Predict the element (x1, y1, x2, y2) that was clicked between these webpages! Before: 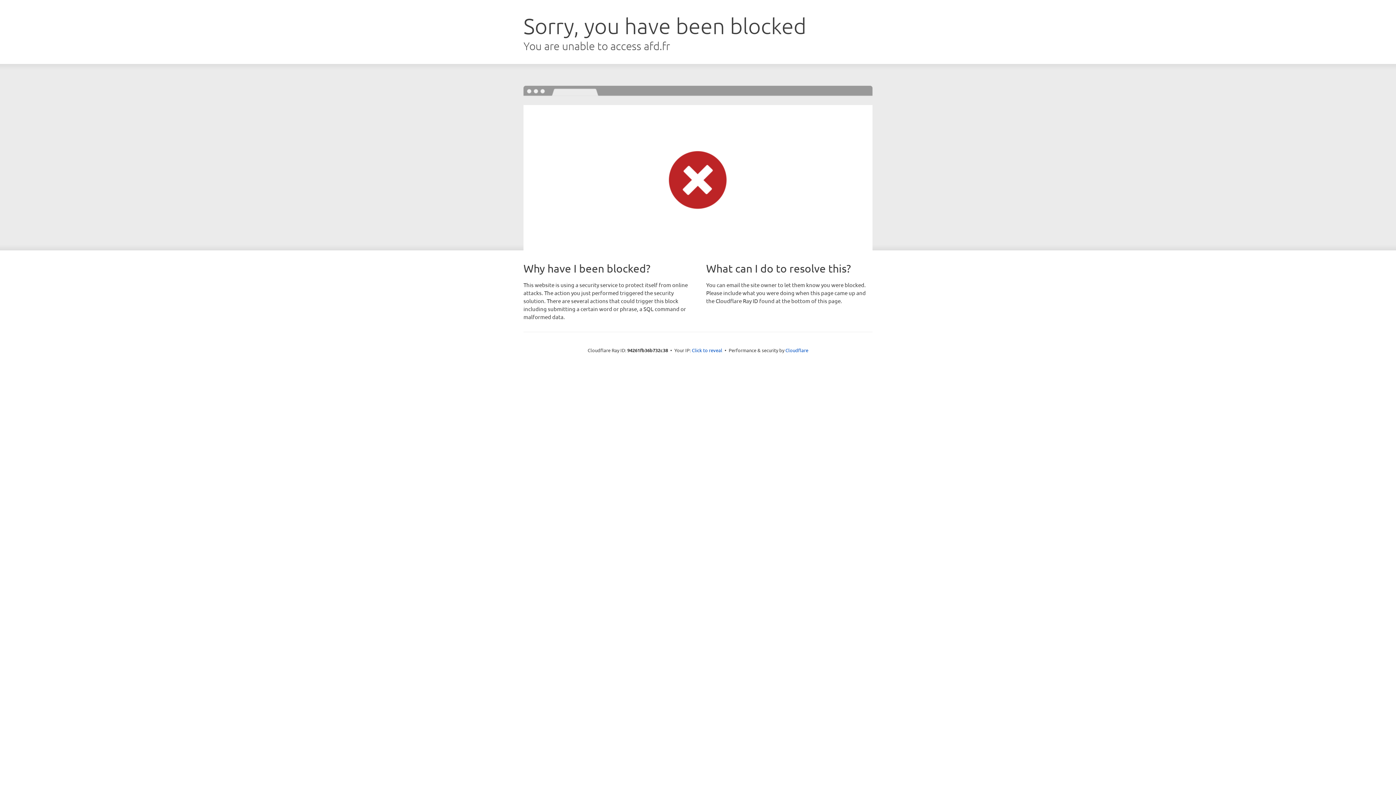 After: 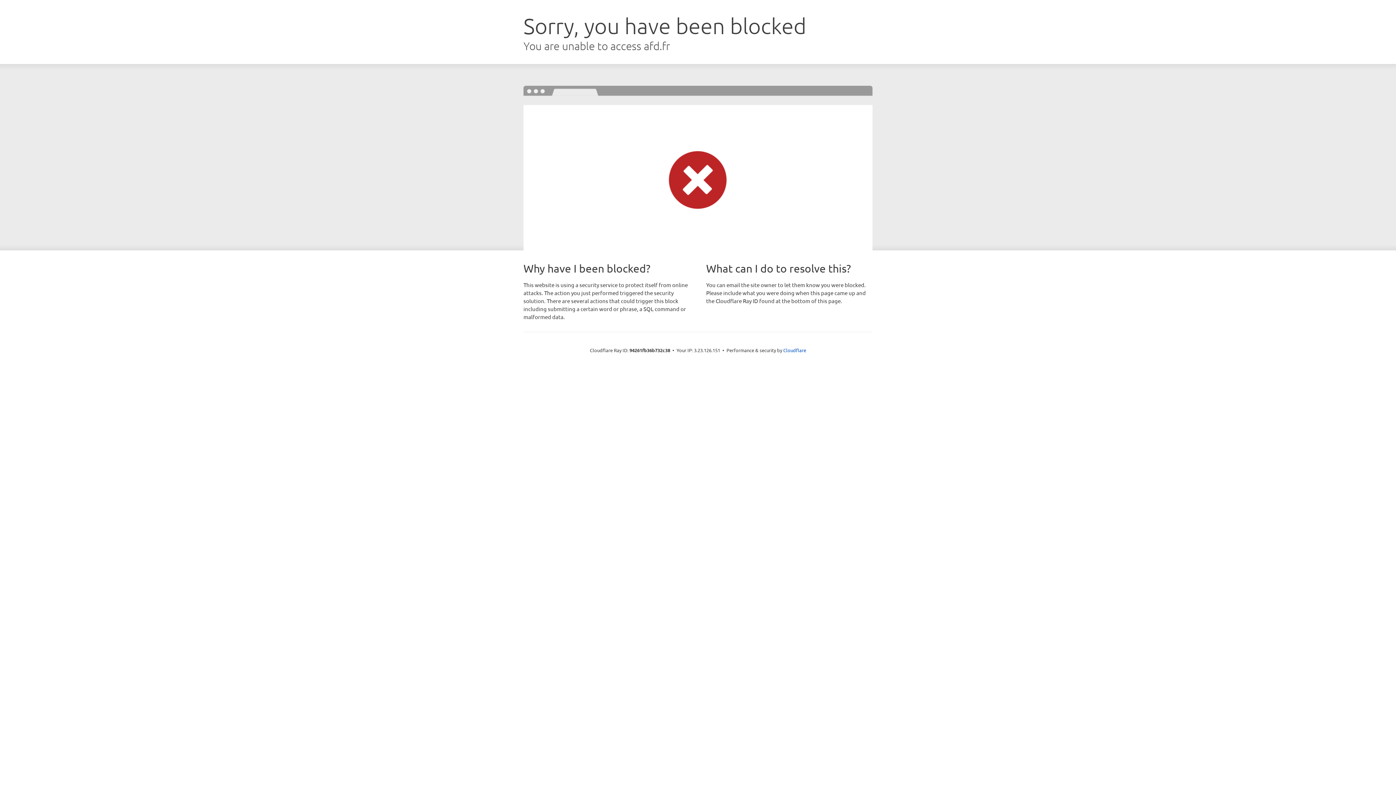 Action: label: Click to reveal bbox: (692, 346, 722, 353)